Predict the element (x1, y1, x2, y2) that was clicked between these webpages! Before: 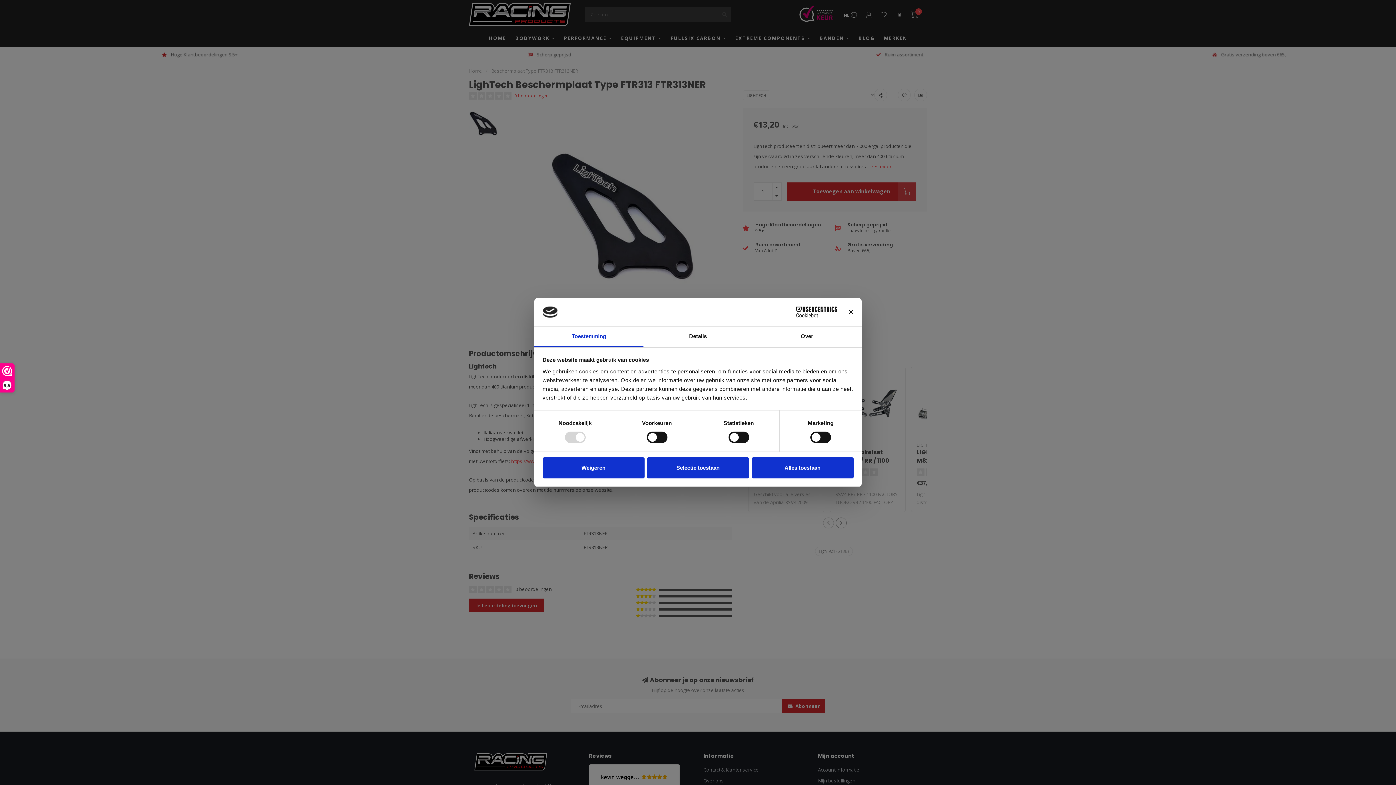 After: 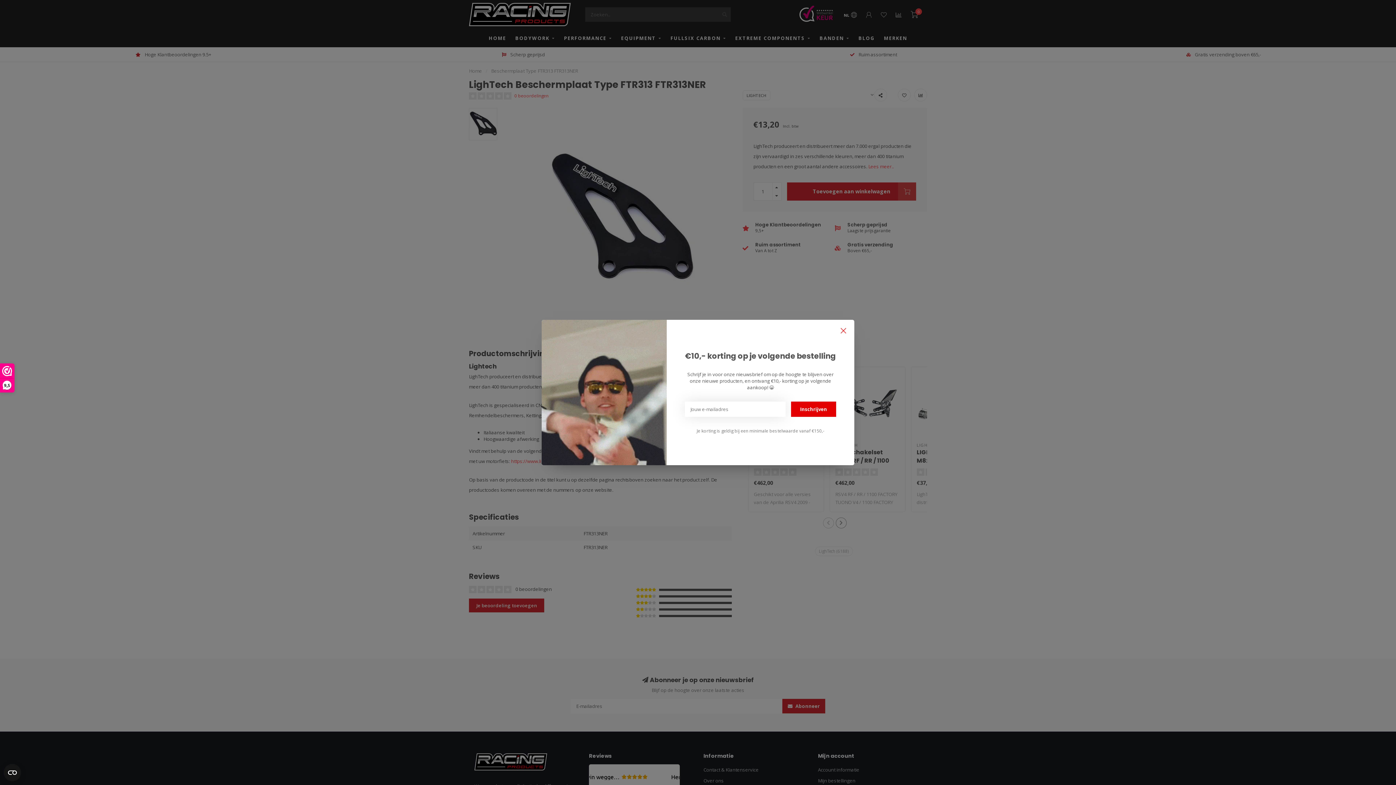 Action: bbox: (751, 457, 853, 478) label: Alles toestaan